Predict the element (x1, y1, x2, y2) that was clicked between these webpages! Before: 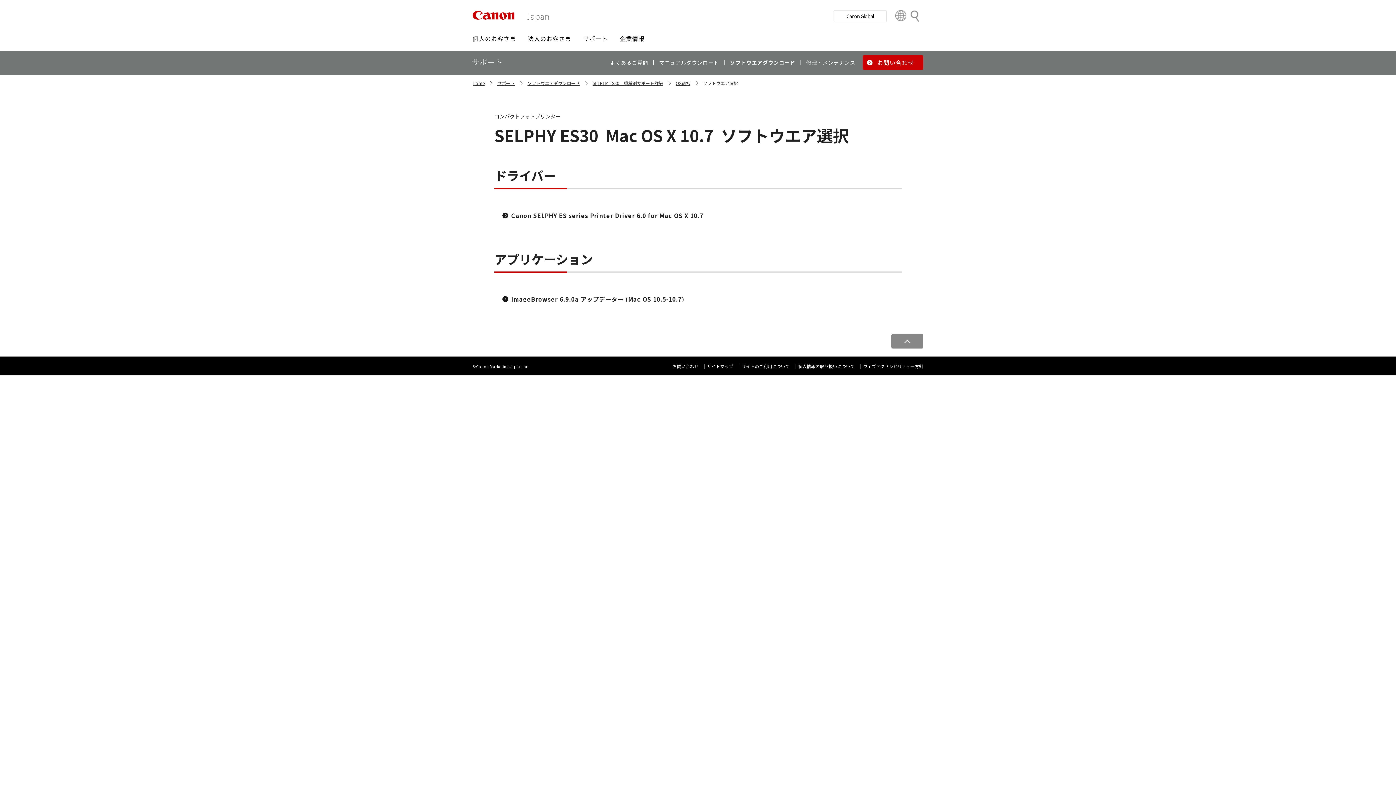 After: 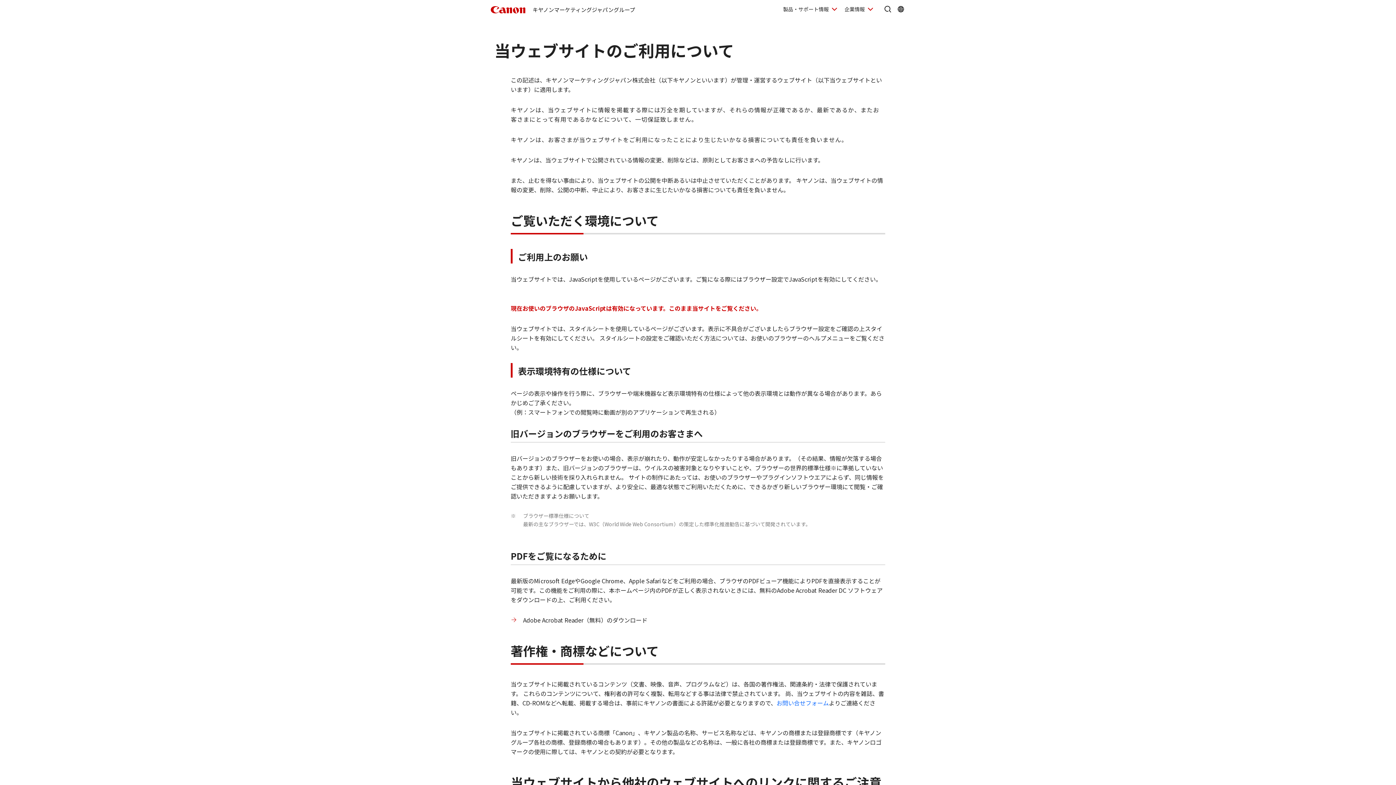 Action: bbox: (741, 363, 789, 369) label: サイトのご利用について